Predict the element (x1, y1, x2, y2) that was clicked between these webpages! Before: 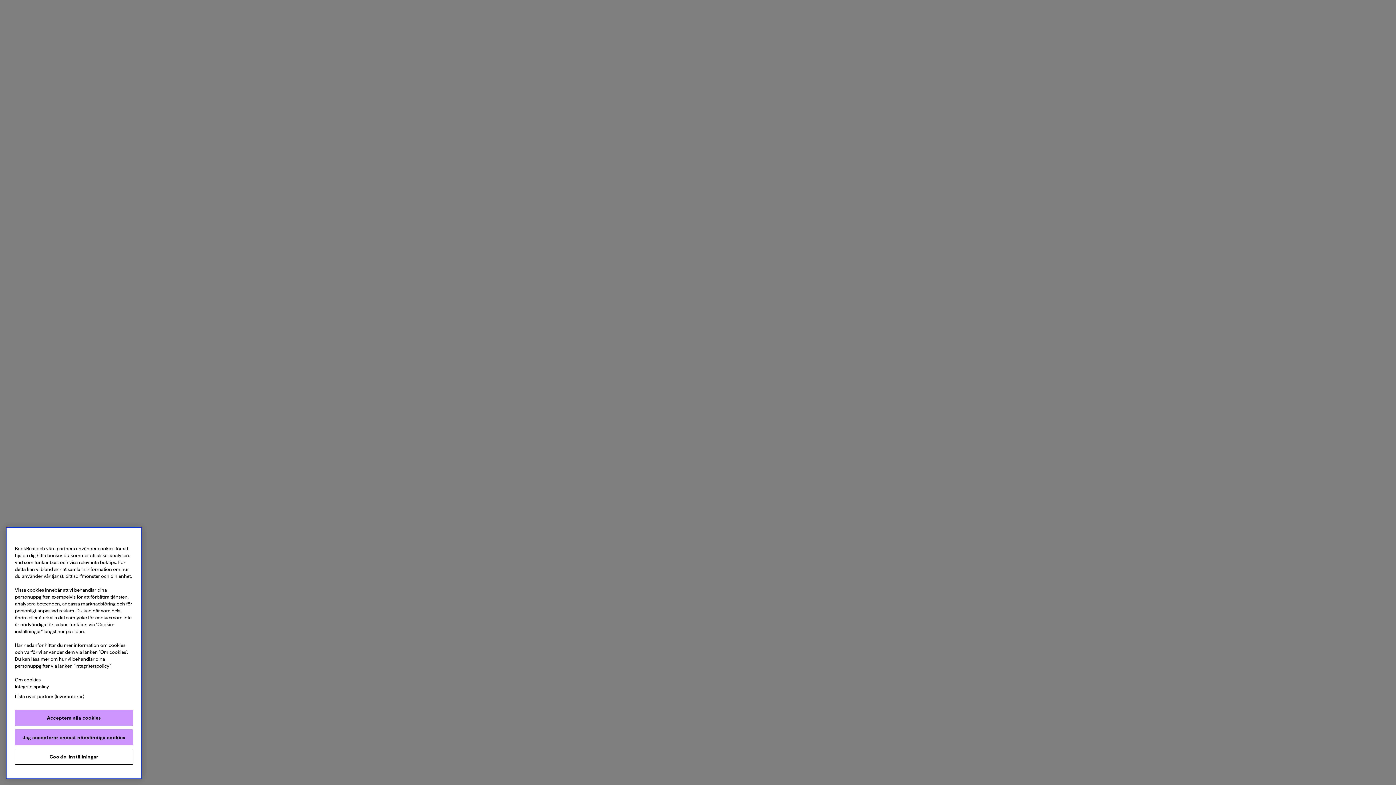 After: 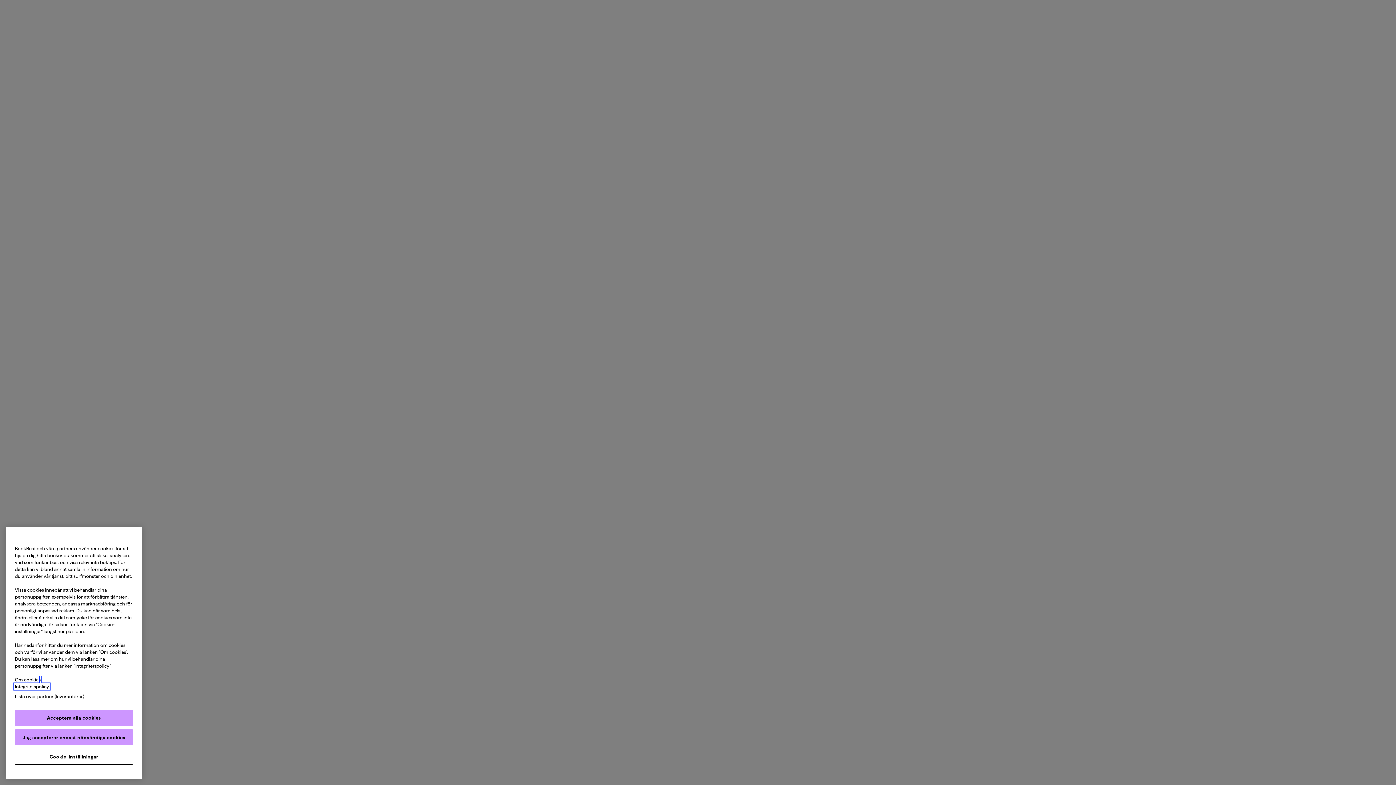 Action: bbox: (14, 684, 49, 689) label: Integritetspolicy, öppnas i en ny flik